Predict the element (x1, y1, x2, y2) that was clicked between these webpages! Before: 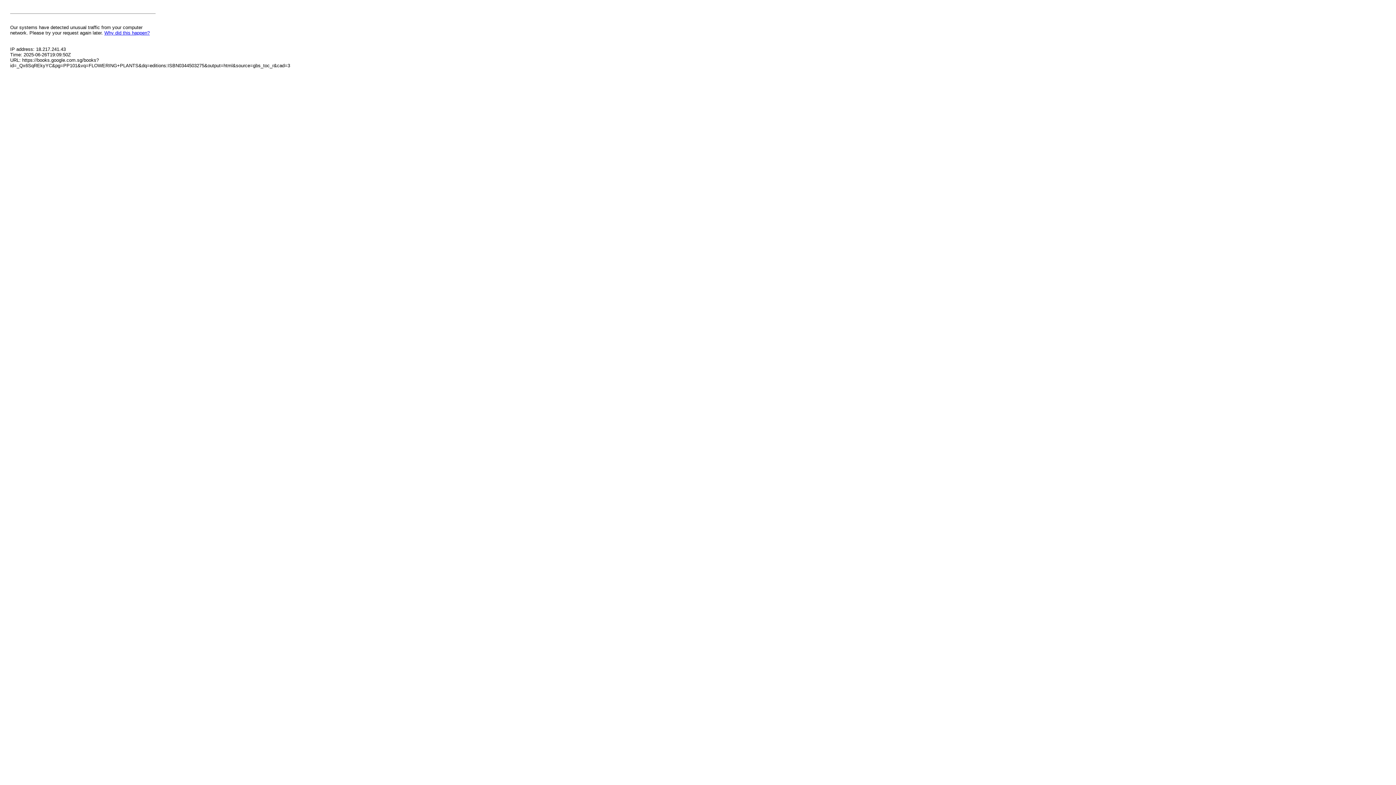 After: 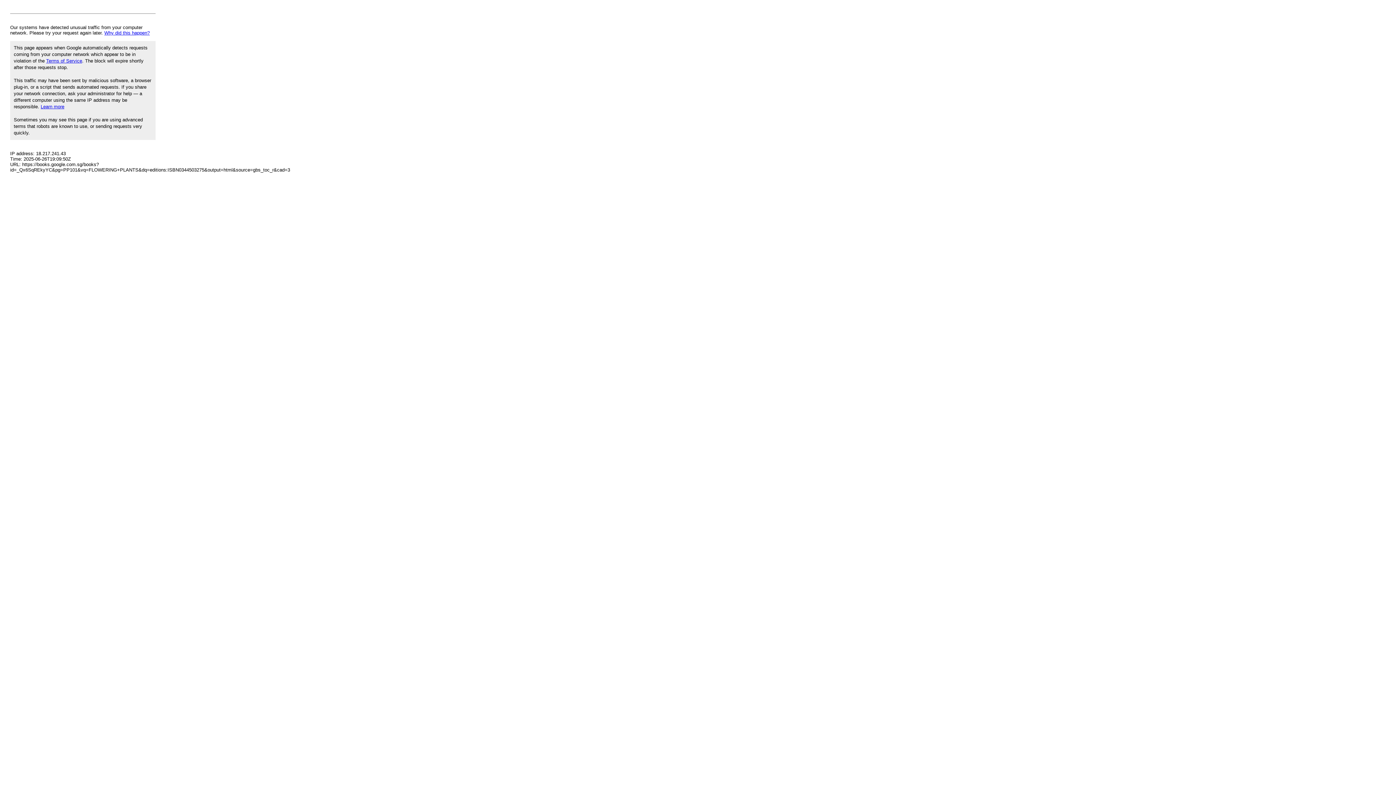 Action: label: Why did this happen? bbox: (104, 30, 149, 35)